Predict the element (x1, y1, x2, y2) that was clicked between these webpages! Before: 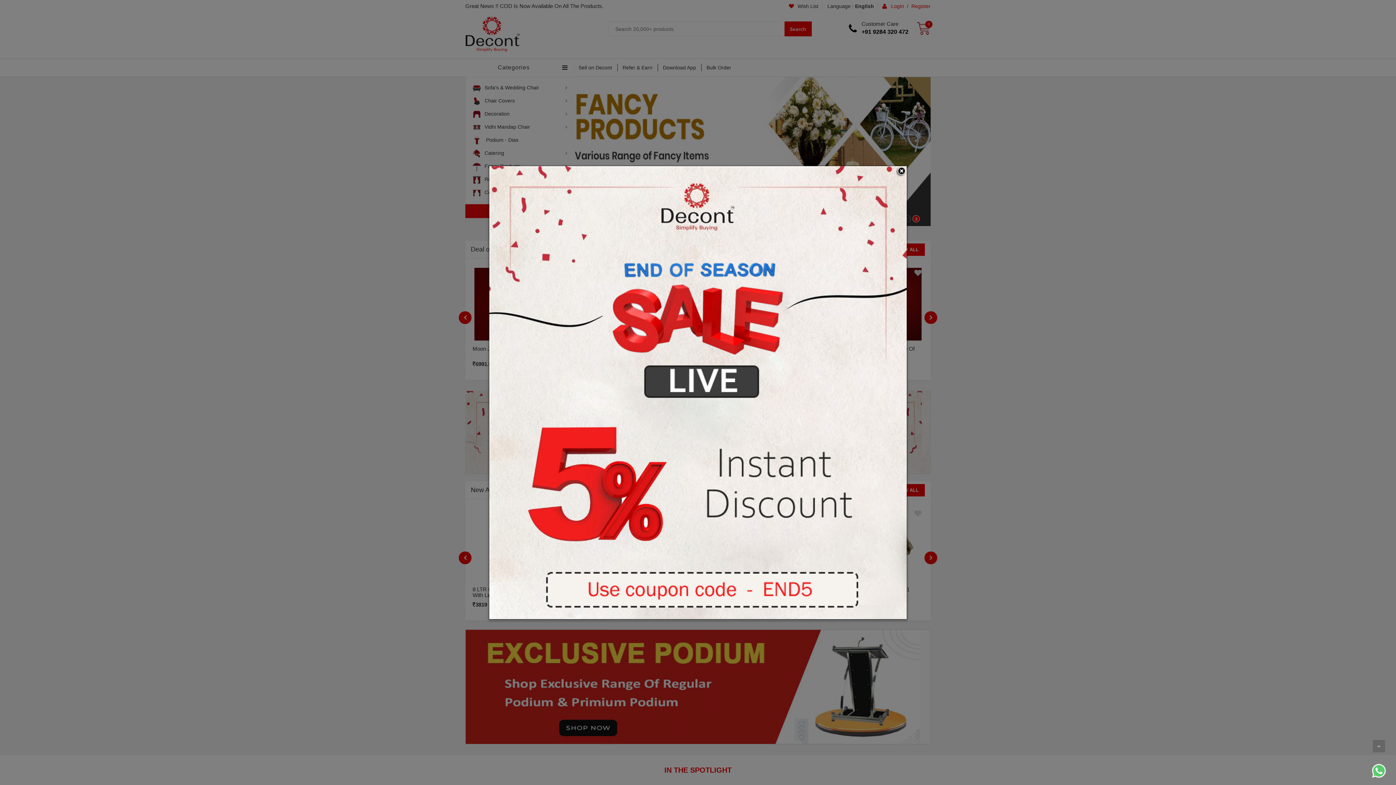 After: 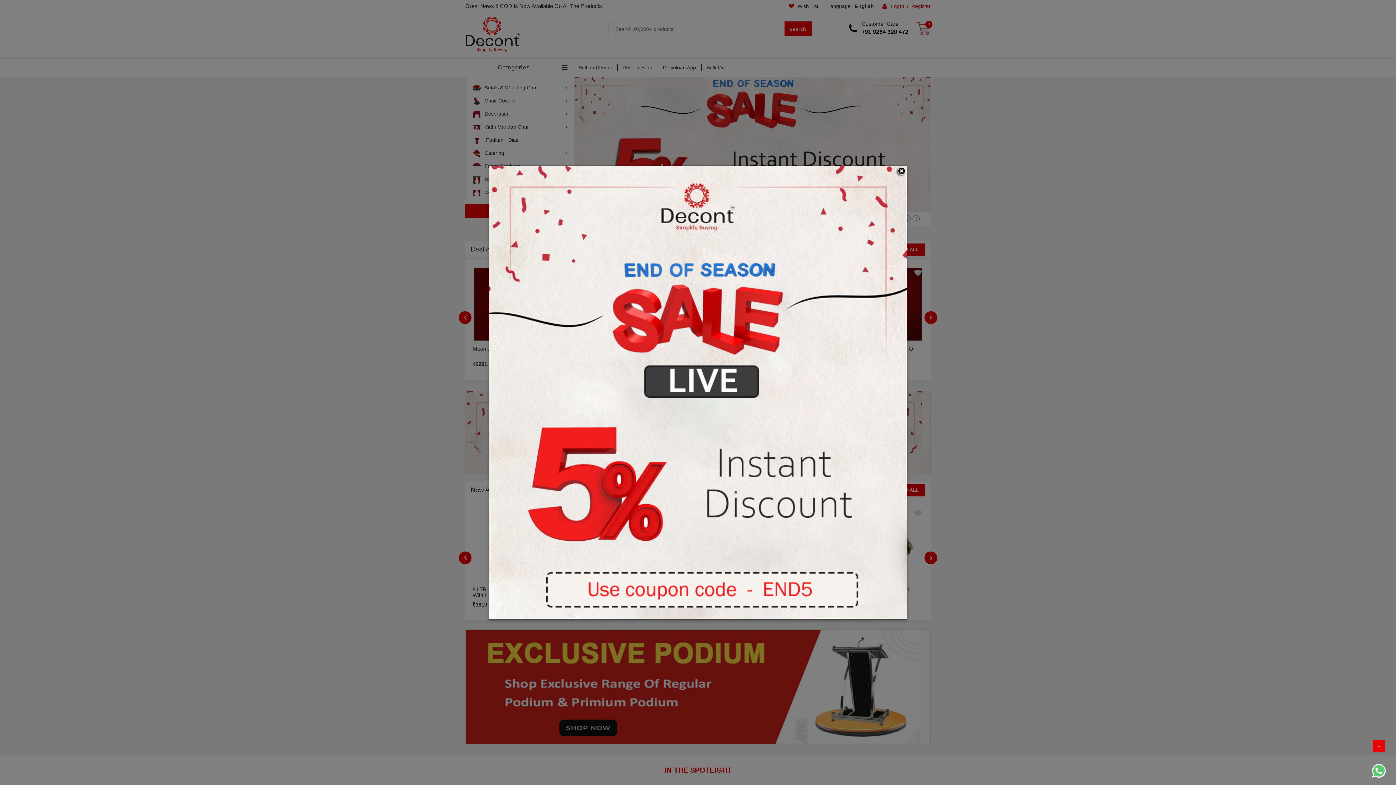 Action: label: Scroll bbox: (1373, 740, 1385, 752)